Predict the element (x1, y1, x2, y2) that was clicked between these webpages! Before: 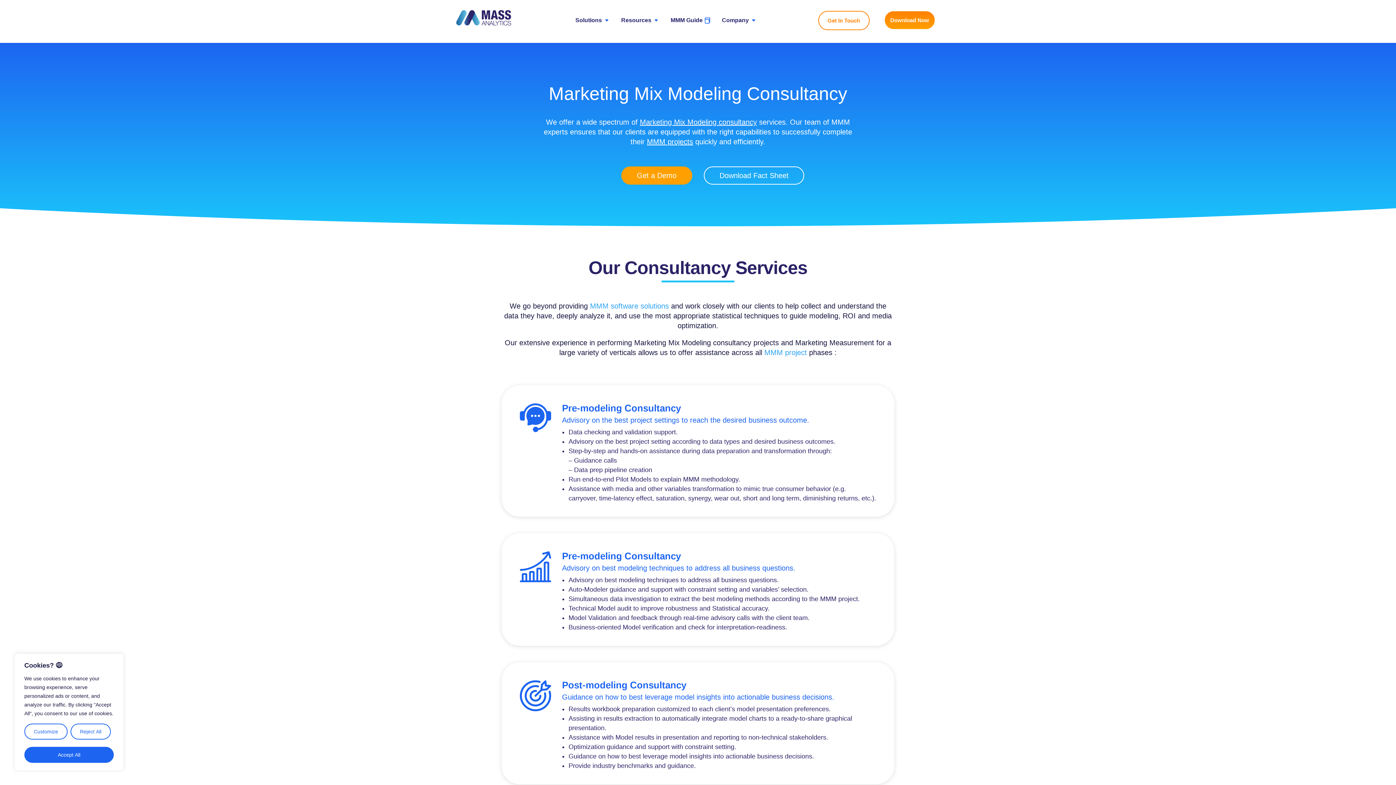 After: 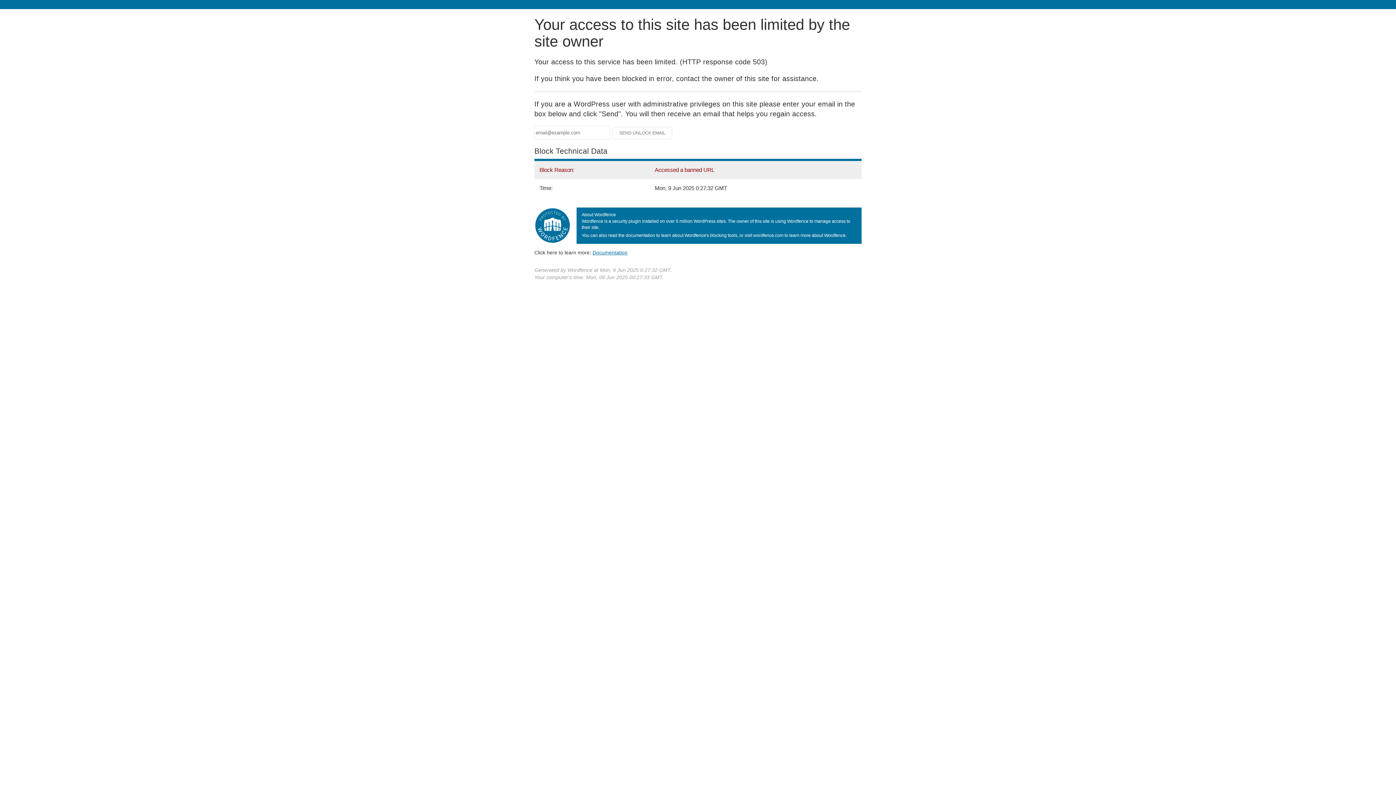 Action: bbox: (884, 10, 935, 29) label: Download Now